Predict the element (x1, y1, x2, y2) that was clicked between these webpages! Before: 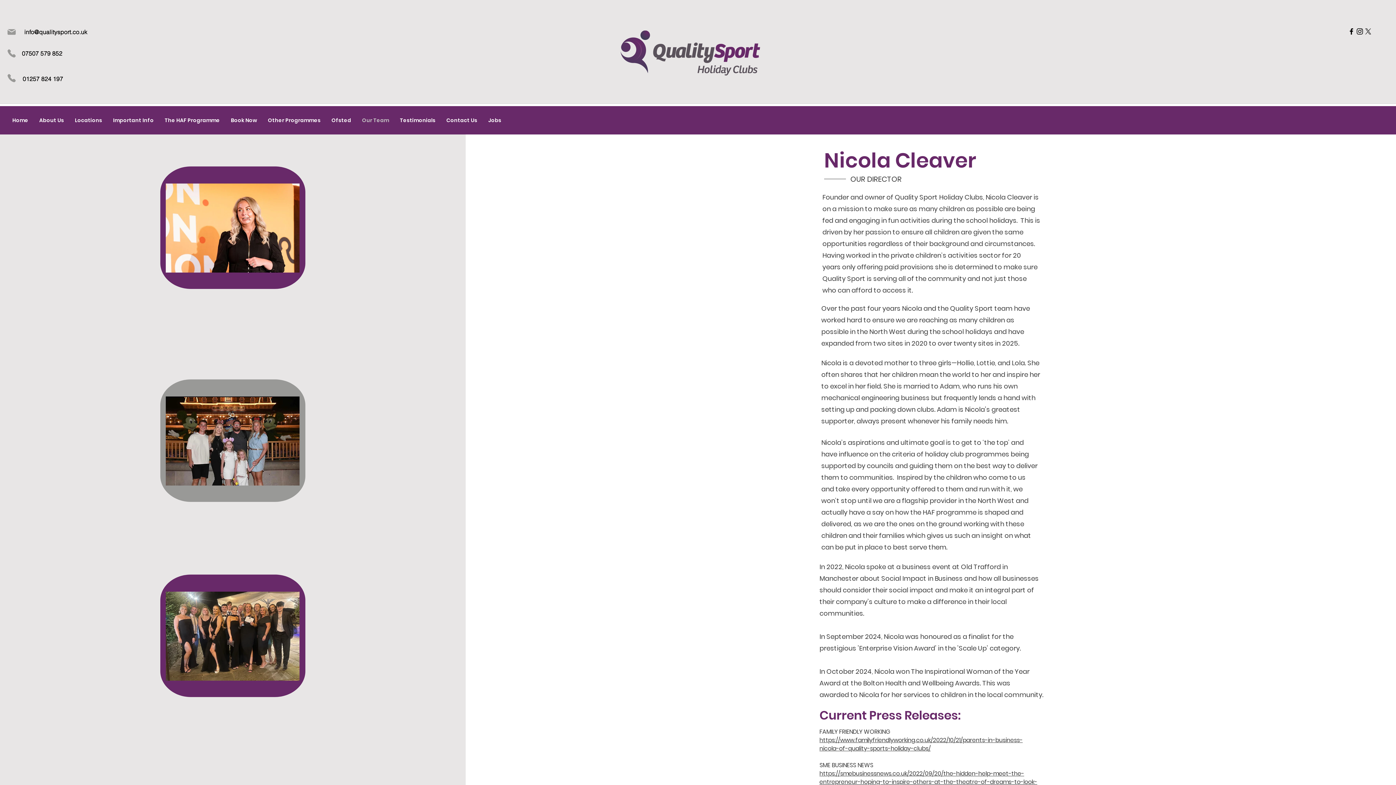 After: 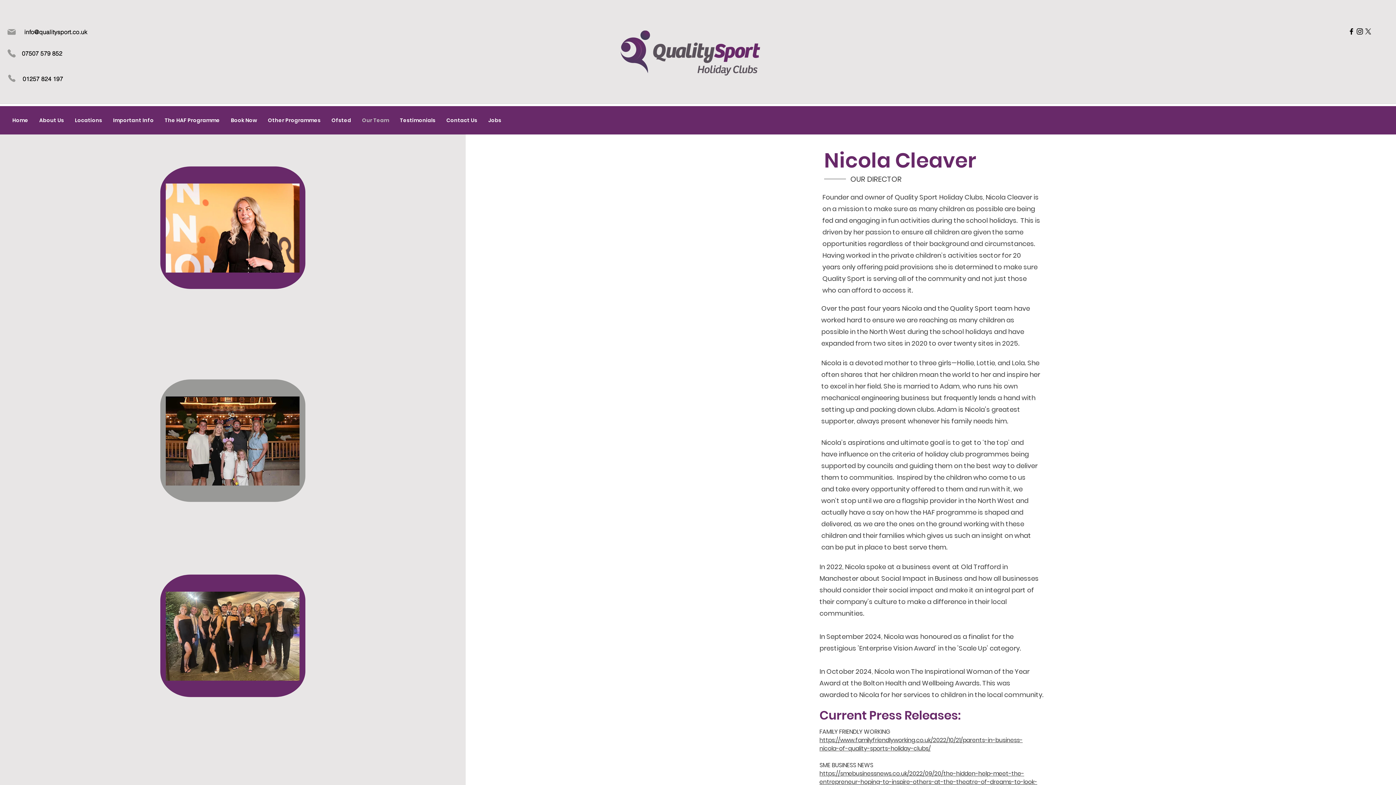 Action: label: Phone bbox: (6, 73, 16, 82)